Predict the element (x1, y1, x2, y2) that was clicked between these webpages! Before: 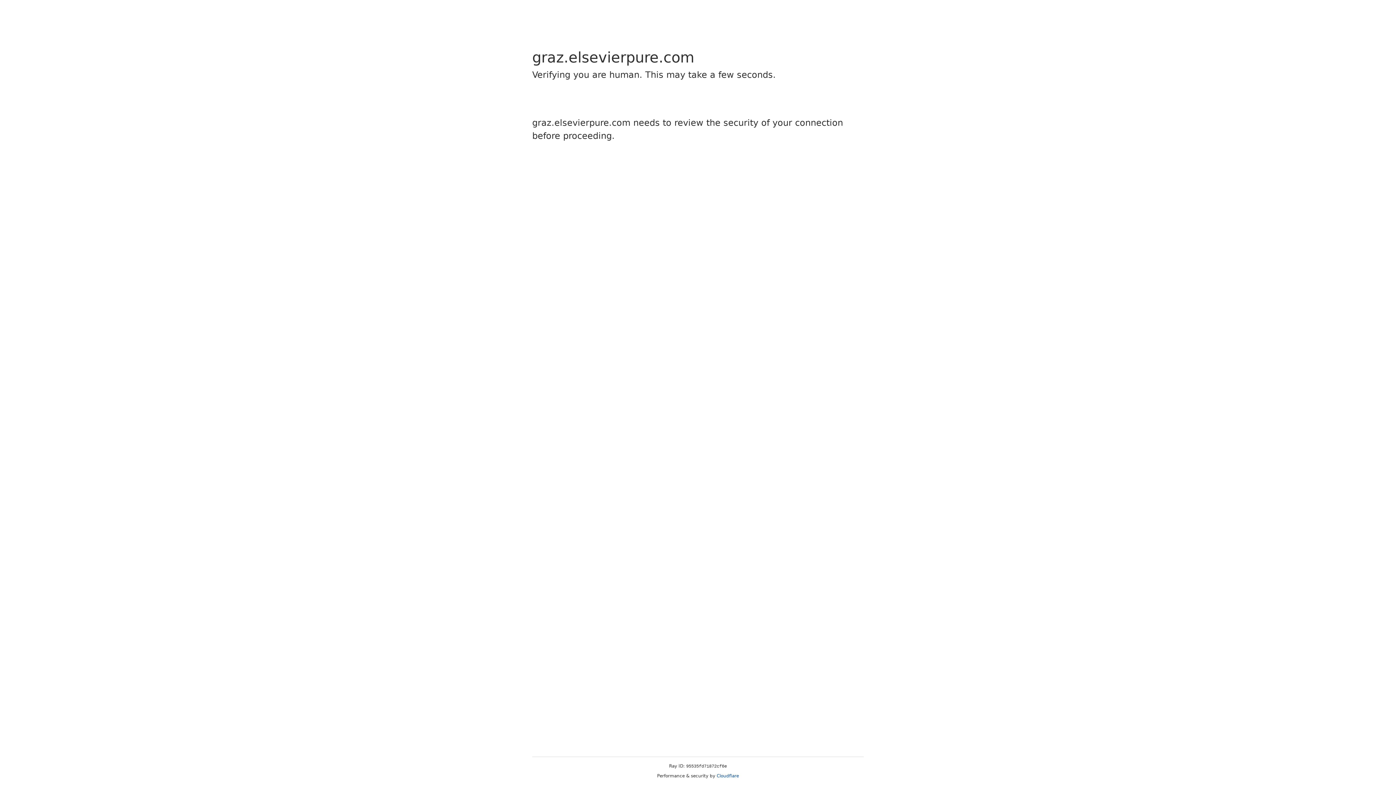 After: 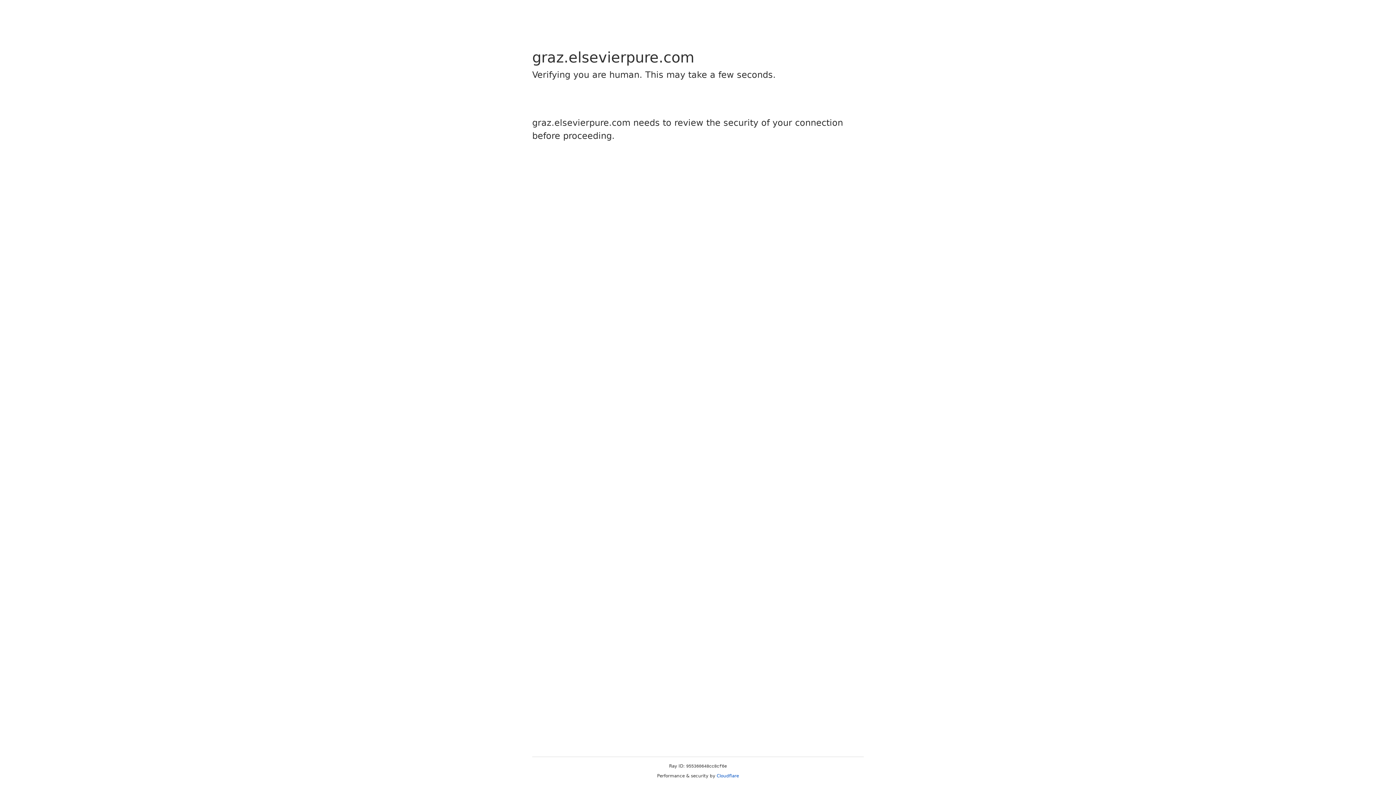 Action: bbox: (716, 773, 739, 778) label: Cloudflare